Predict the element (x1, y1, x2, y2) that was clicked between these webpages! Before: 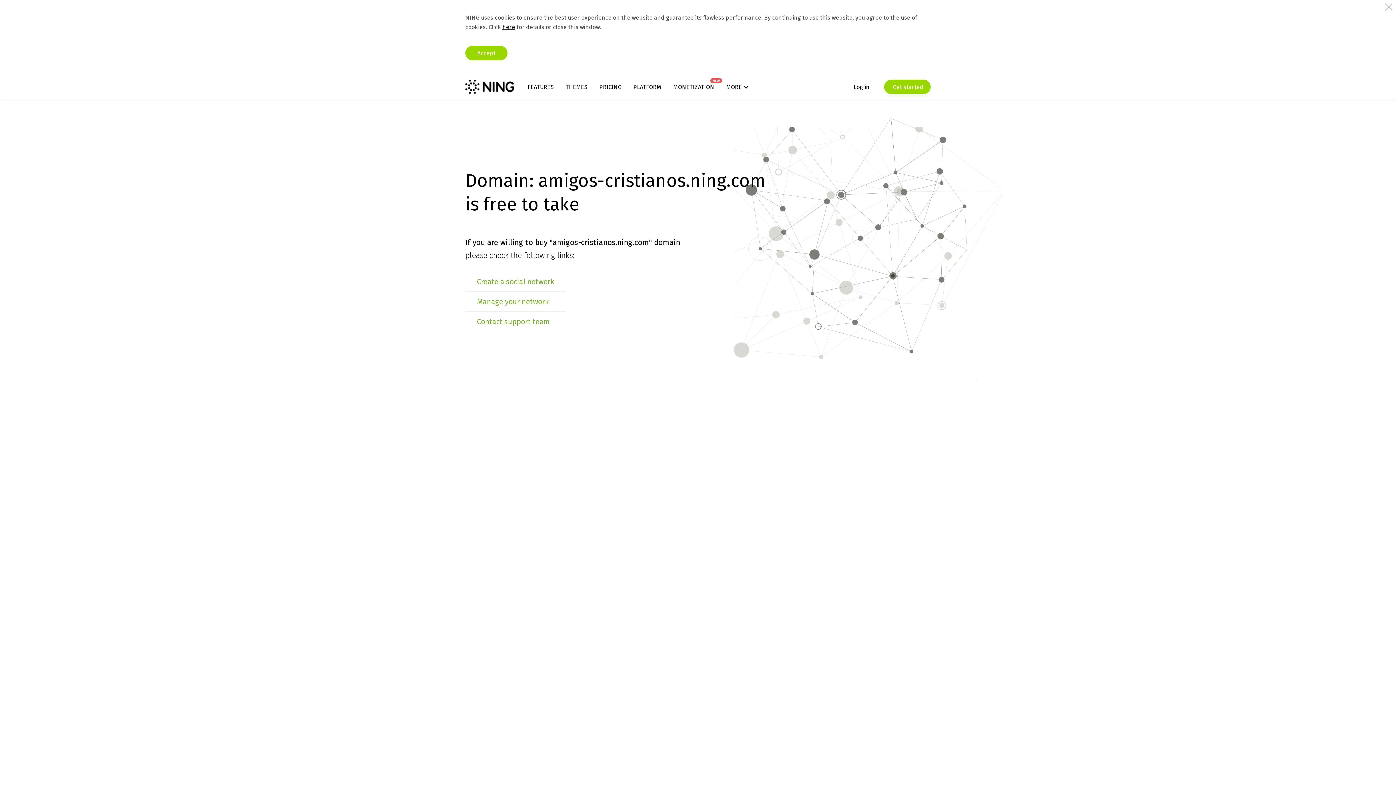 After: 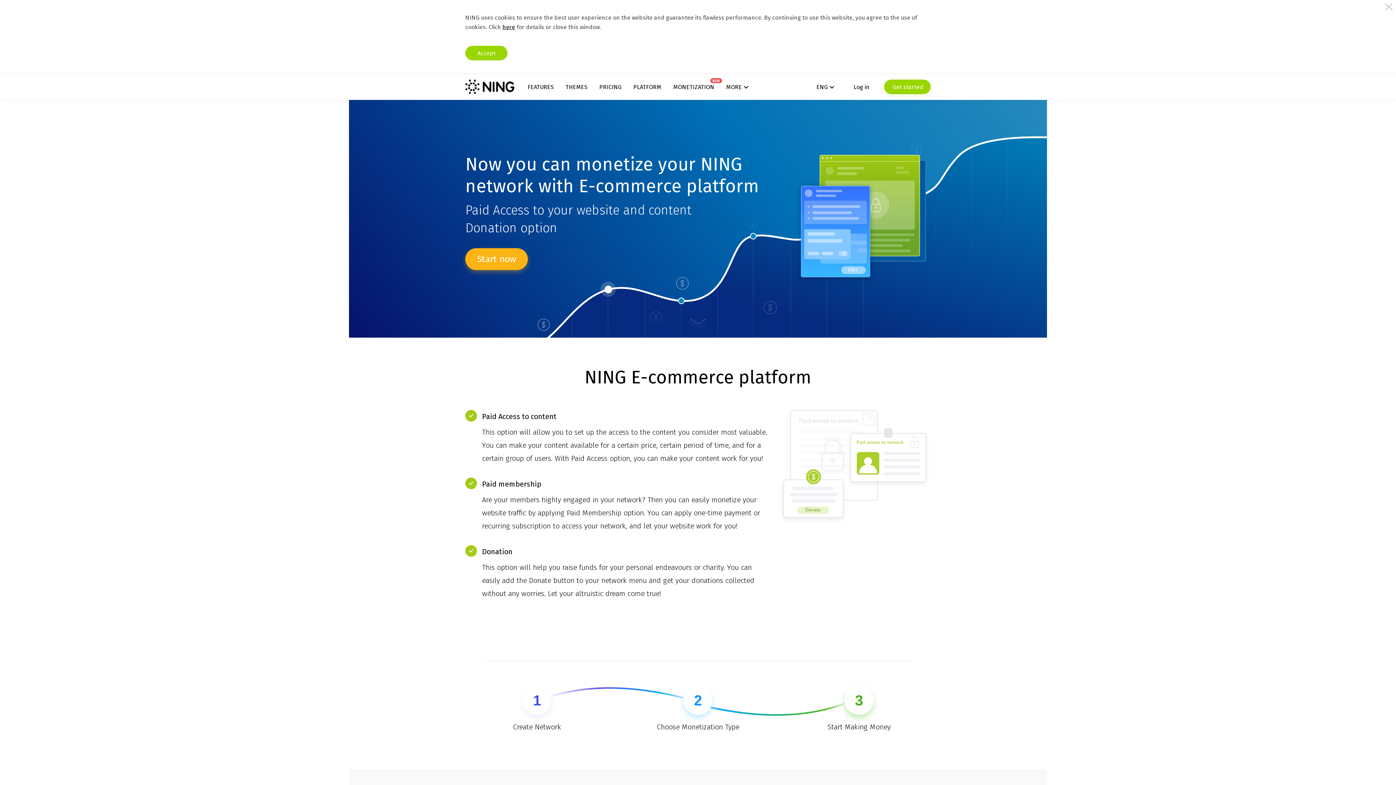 Action: label: MONETIZATION
NEW bbox: (673, 83, 714, 90)